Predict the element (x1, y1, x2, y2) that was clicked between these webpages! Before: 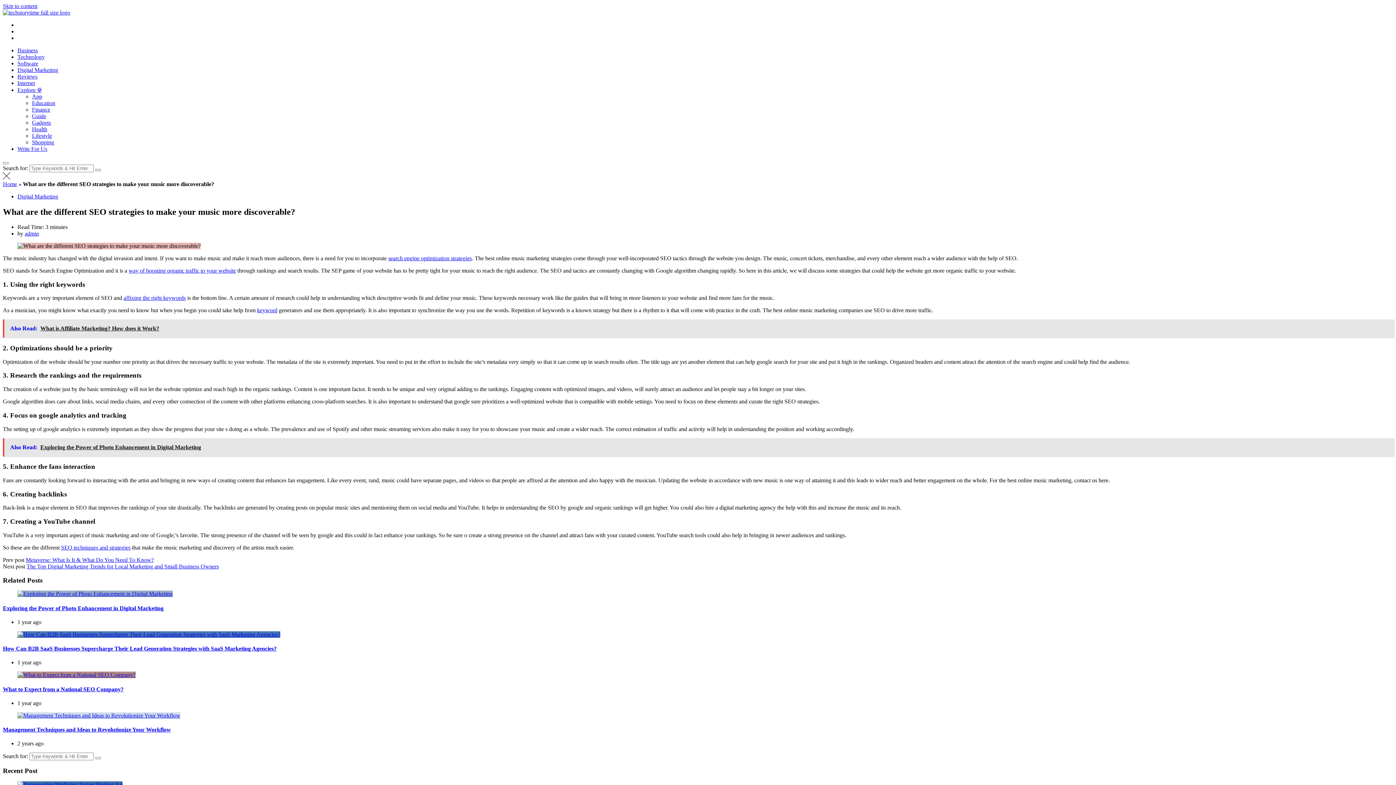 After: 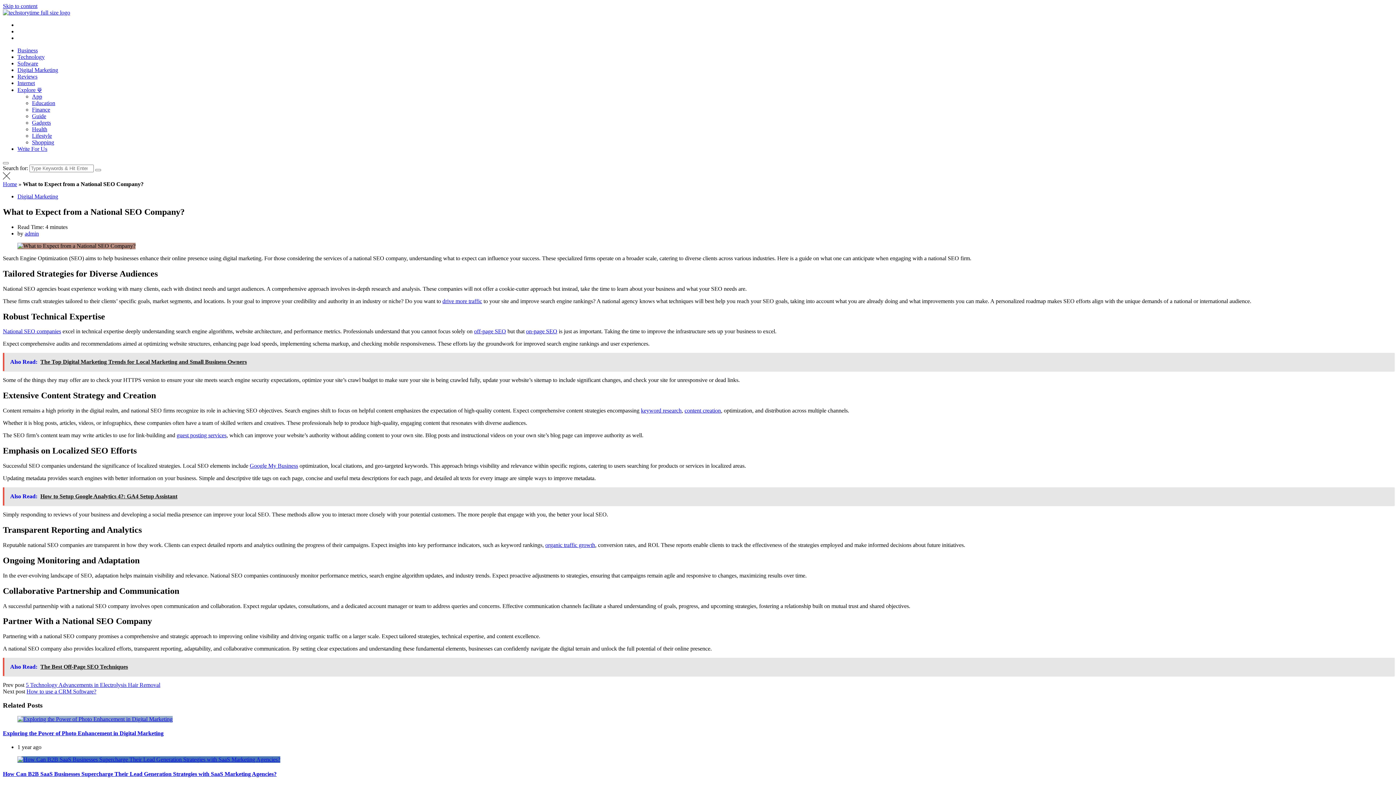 Action: bbox: (2, 686, 123, 692) label: What to Expect from a National SEO Company?